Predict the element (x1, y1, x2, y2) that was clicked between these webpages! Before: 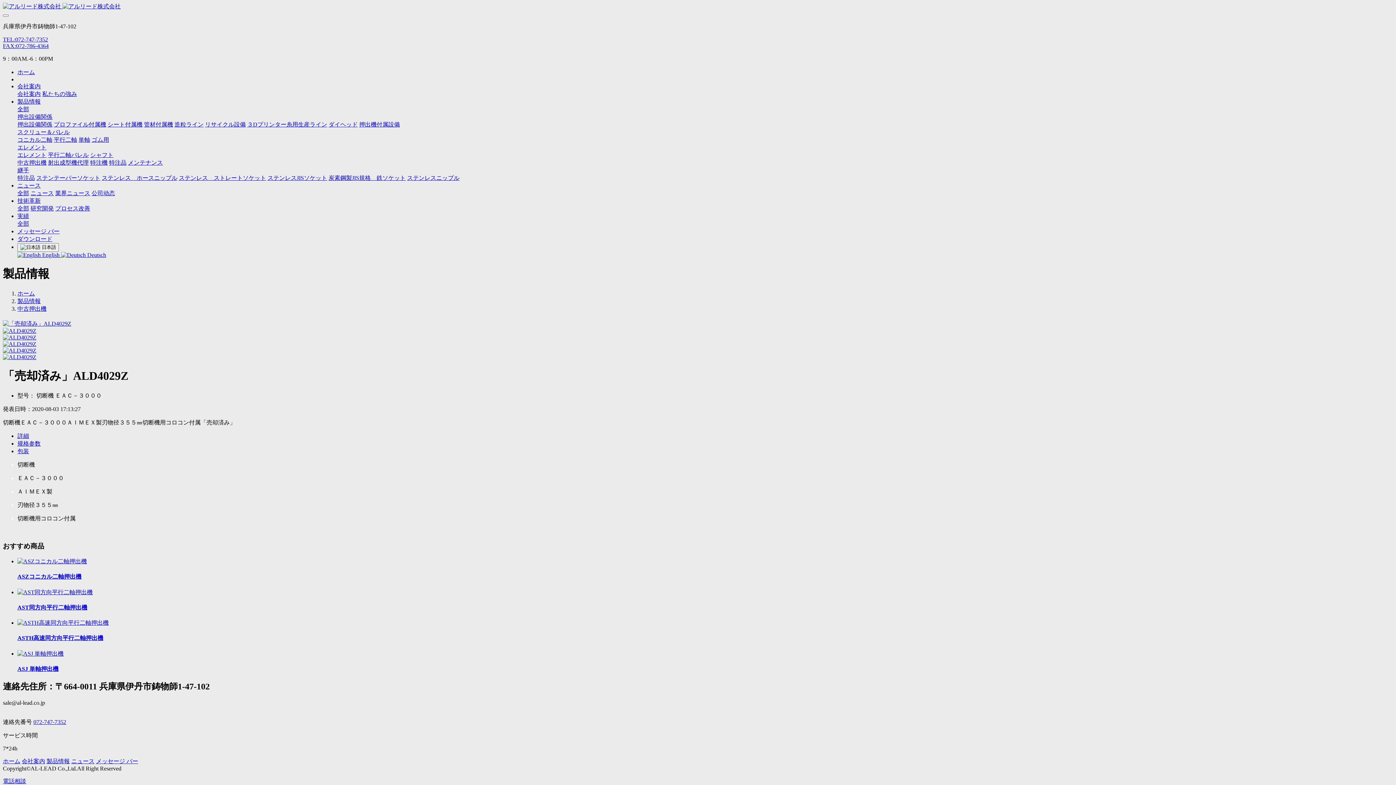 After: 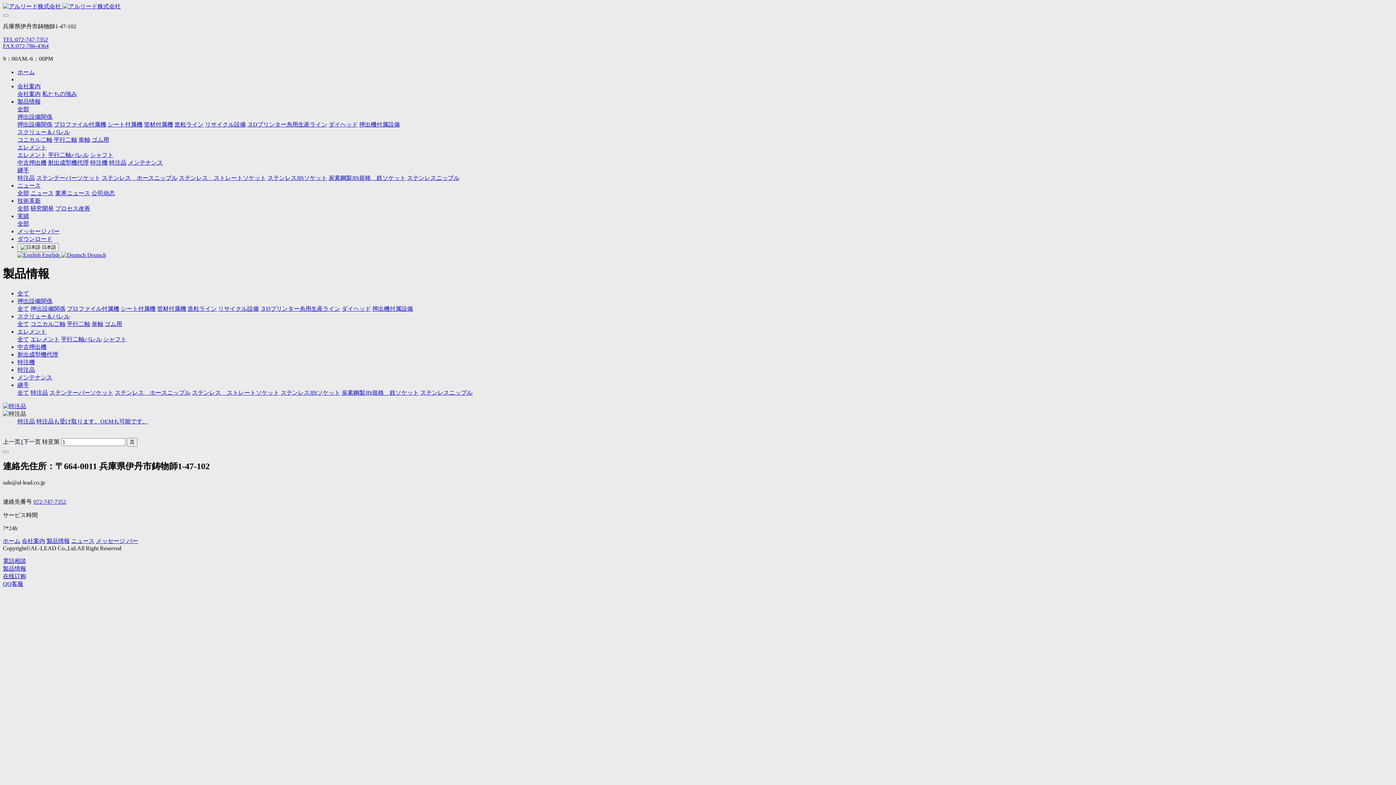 Action: label: 特注品 bbox: (17, 174, 34, 181)